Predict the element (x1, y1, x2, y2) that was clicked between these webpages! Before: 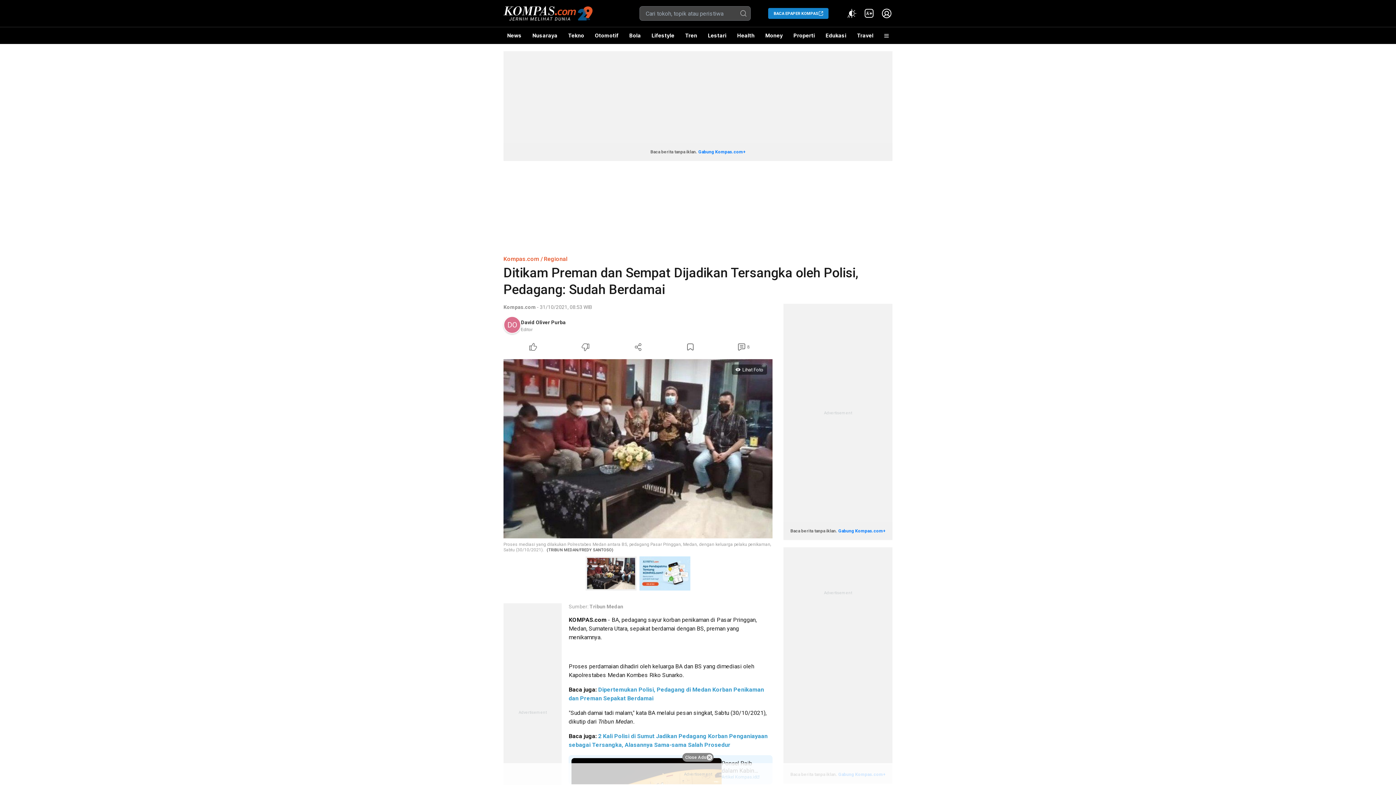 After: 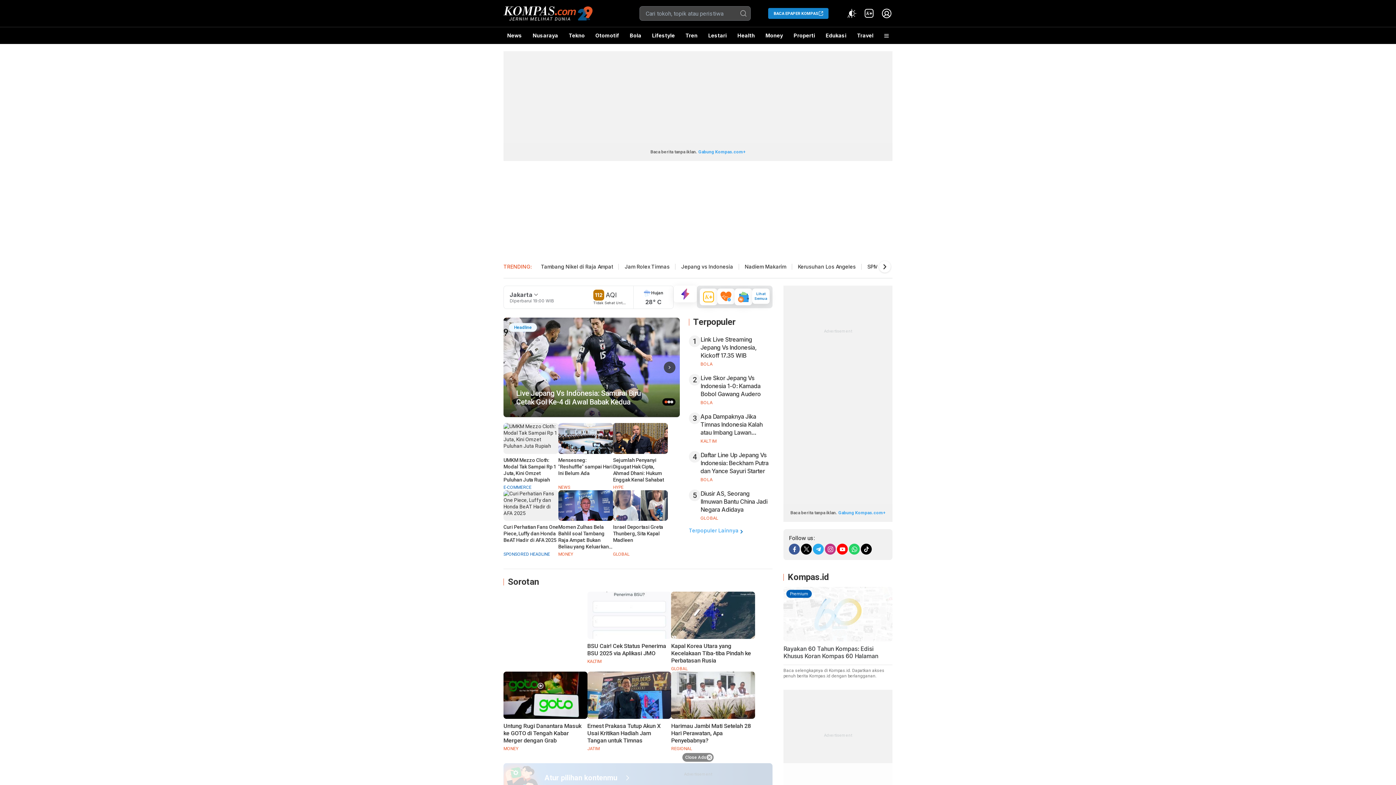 Action: bbox: (503, 4, 592, 22)